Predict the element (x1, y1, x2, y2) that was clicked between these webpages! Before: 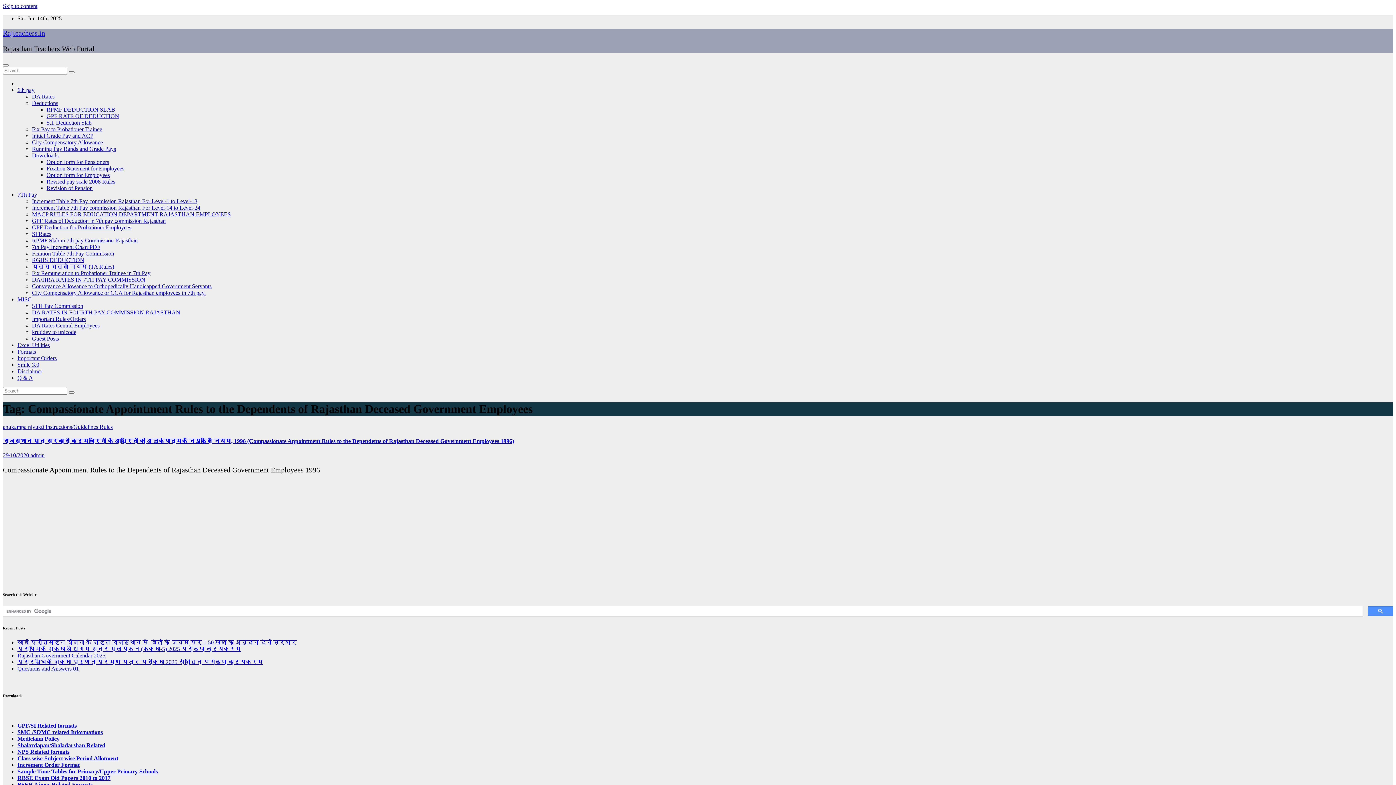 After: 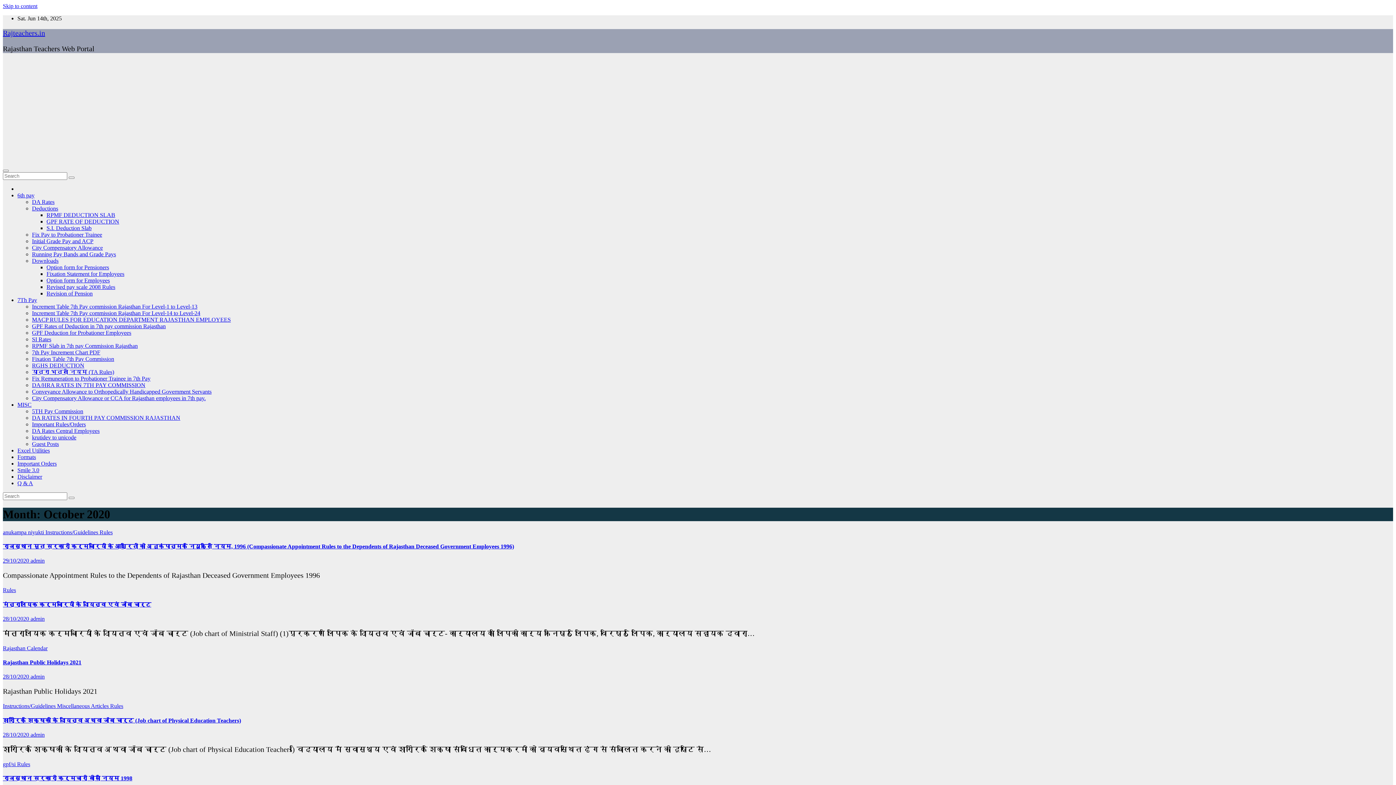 Action: label: 29/10/2020  bbox: (2, 452, 30, 458)